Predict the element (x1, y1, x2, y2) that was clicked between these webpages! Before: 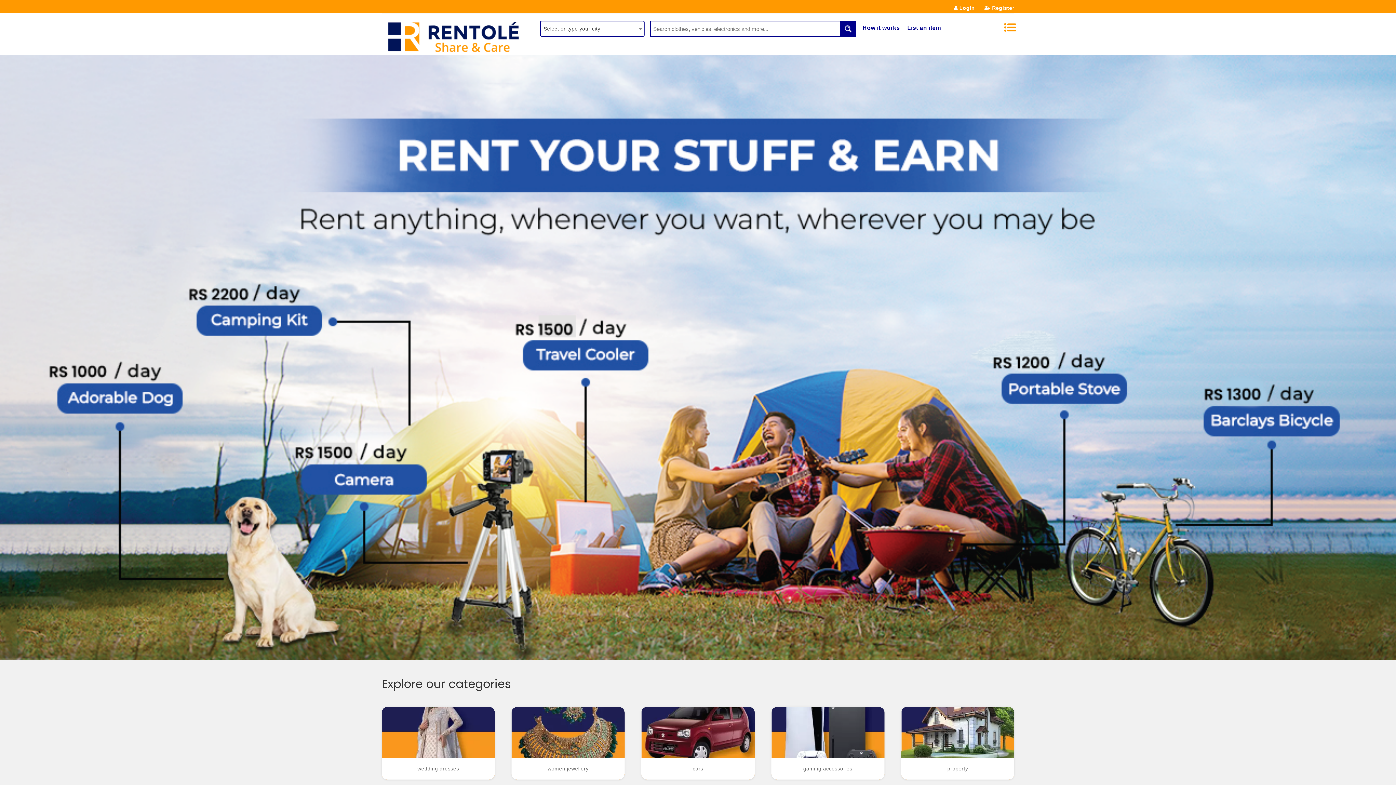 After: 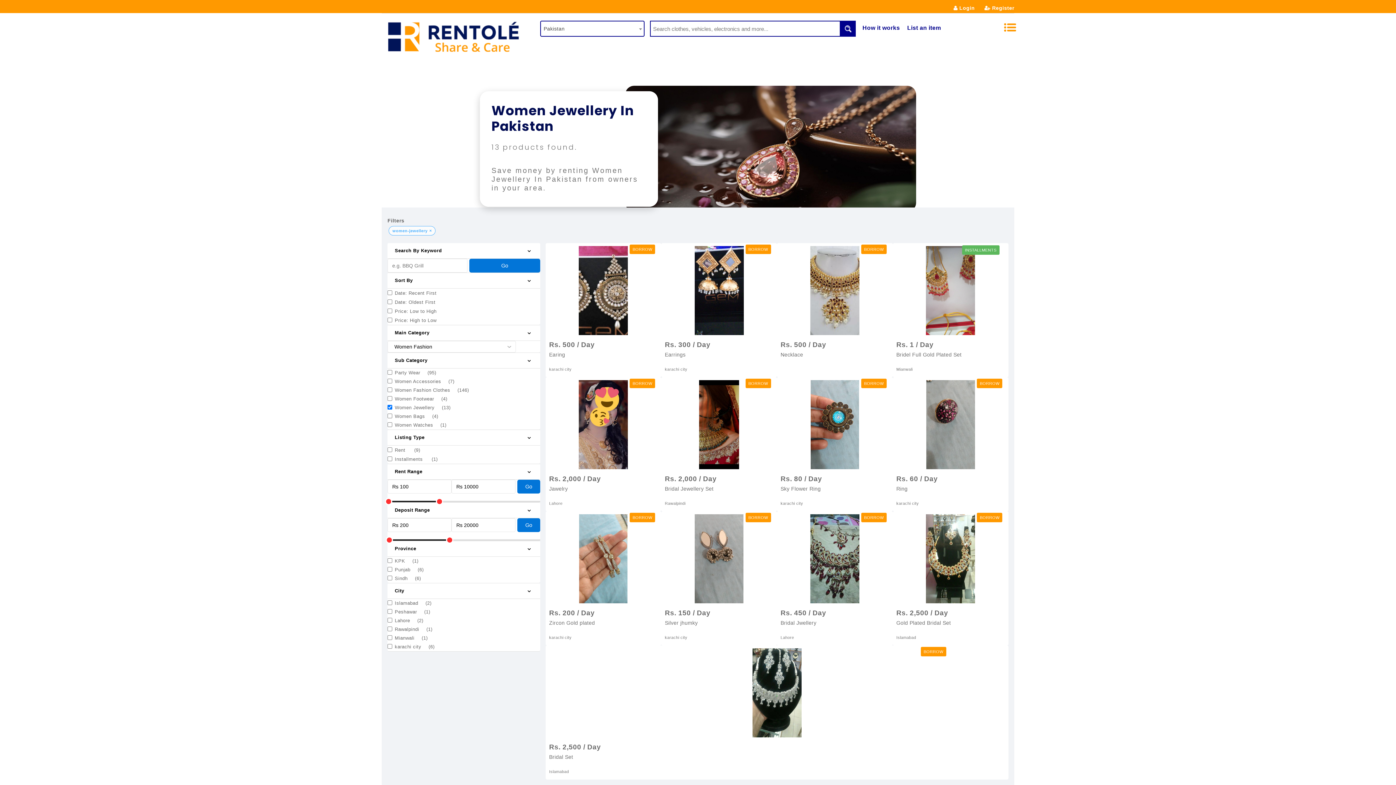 Action: label: women jewellery bbox: (511, 707, 624, 779)